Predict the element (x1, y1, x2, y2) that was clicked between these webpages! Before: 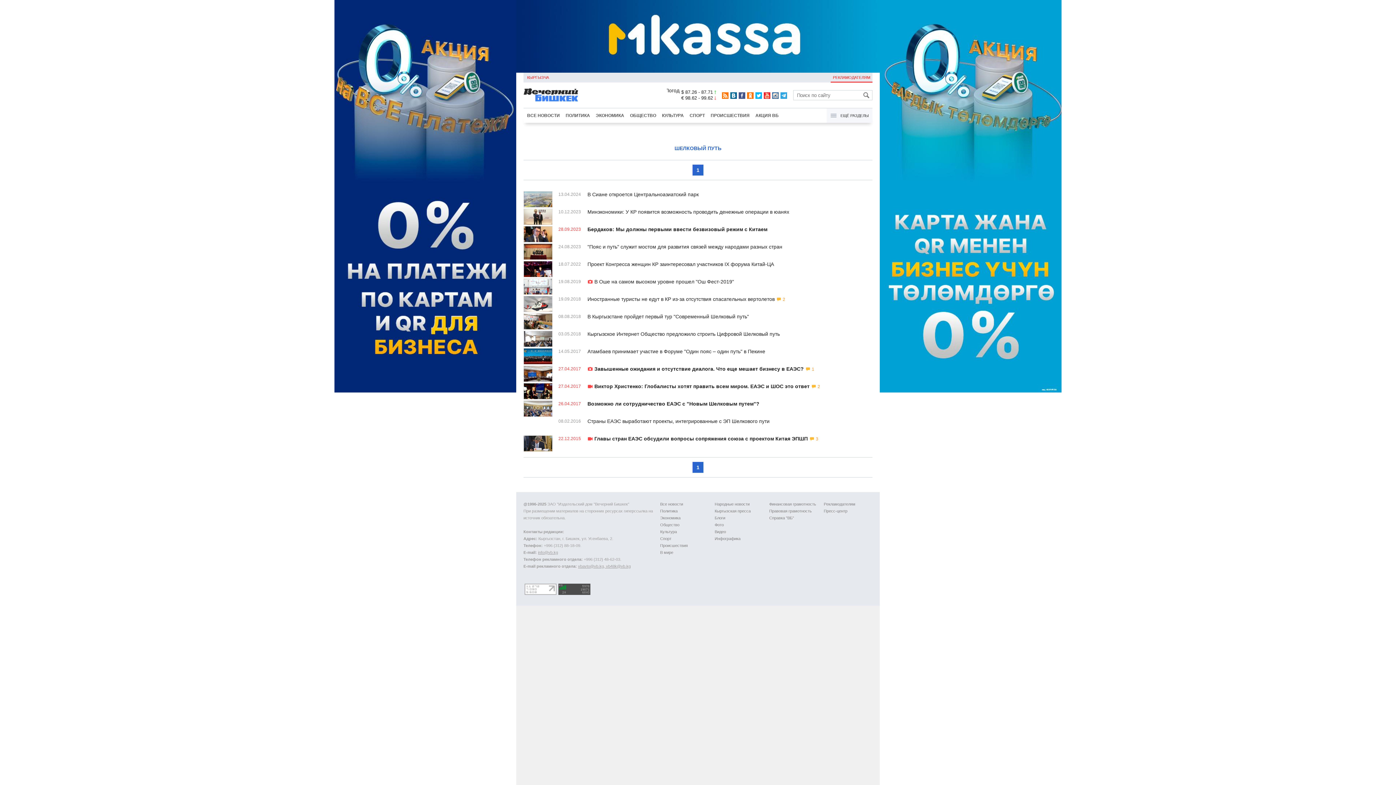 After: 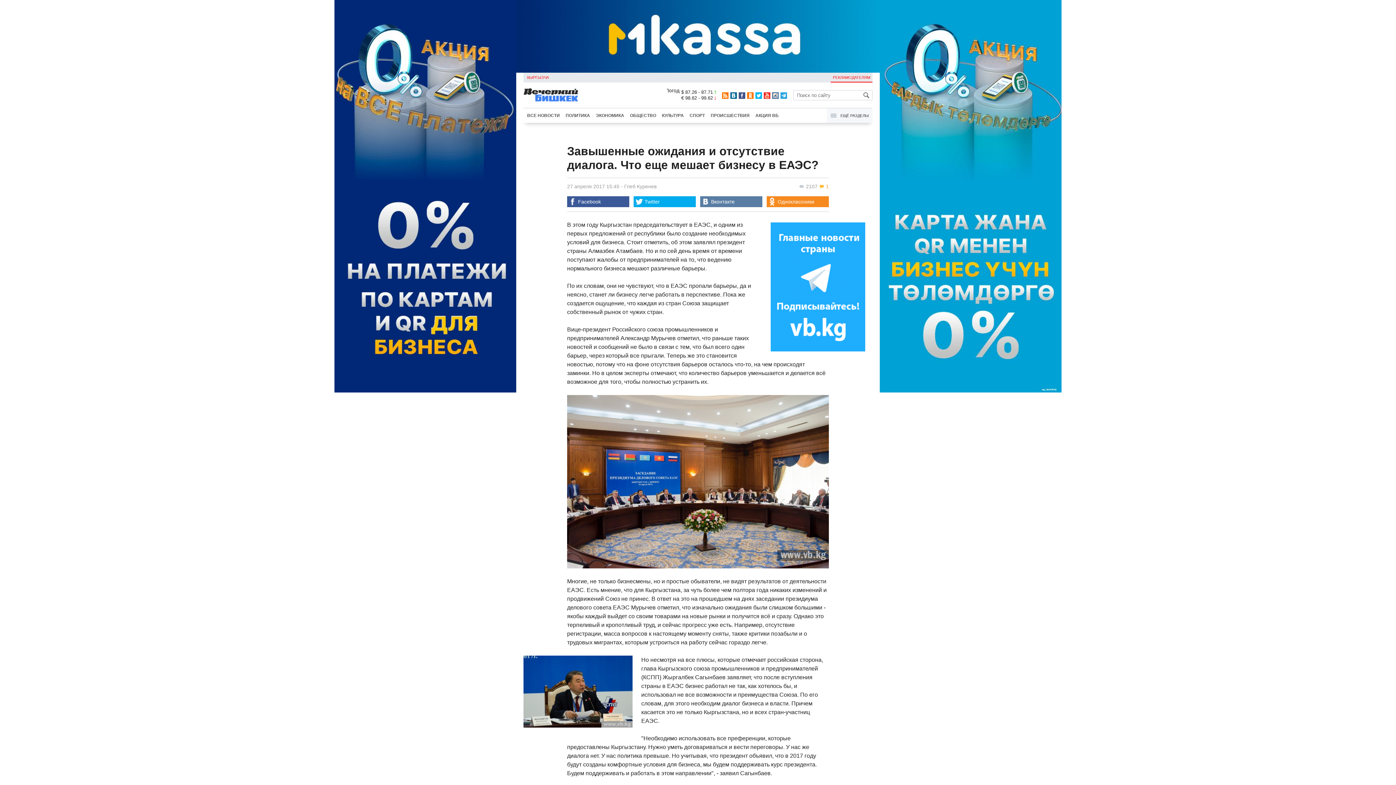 Action: bbox: (523, 365, 552, 382)